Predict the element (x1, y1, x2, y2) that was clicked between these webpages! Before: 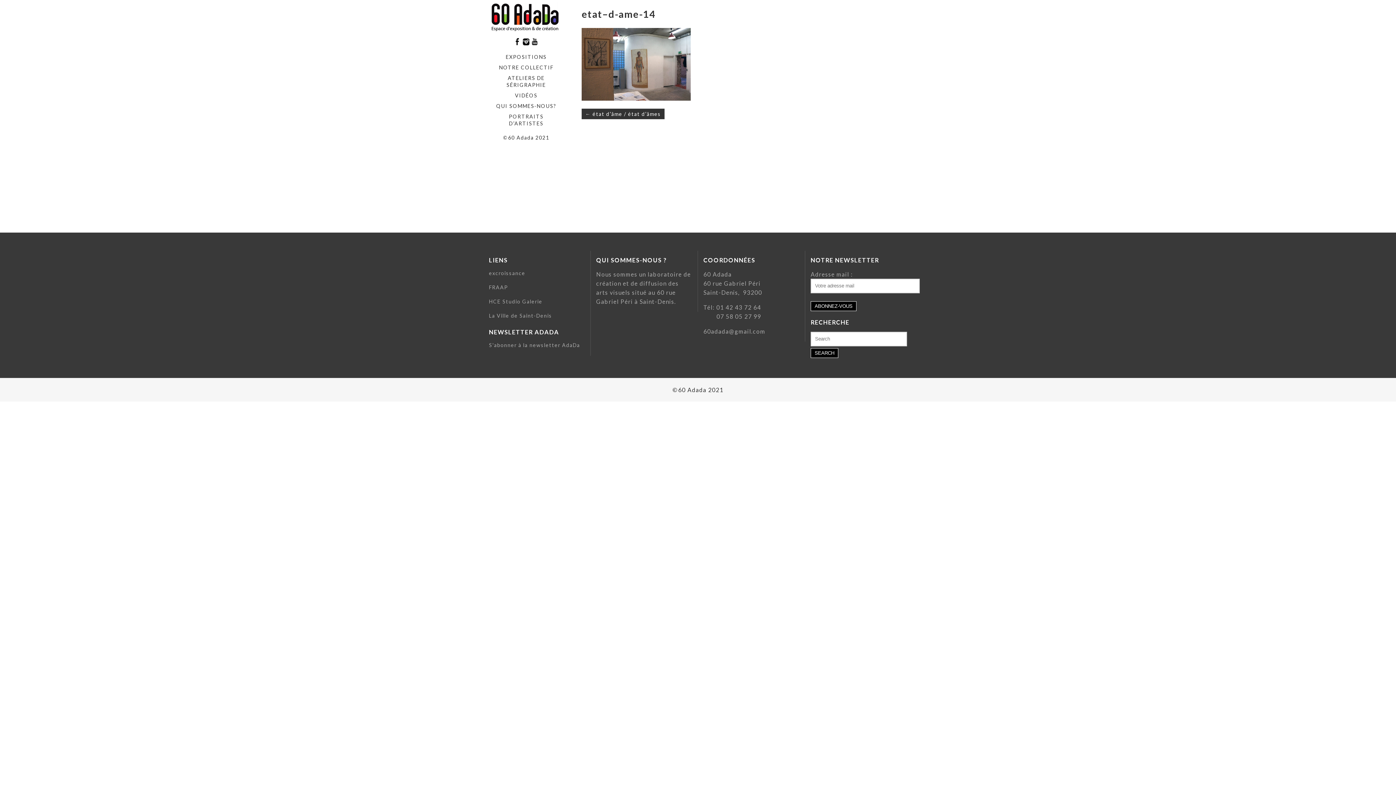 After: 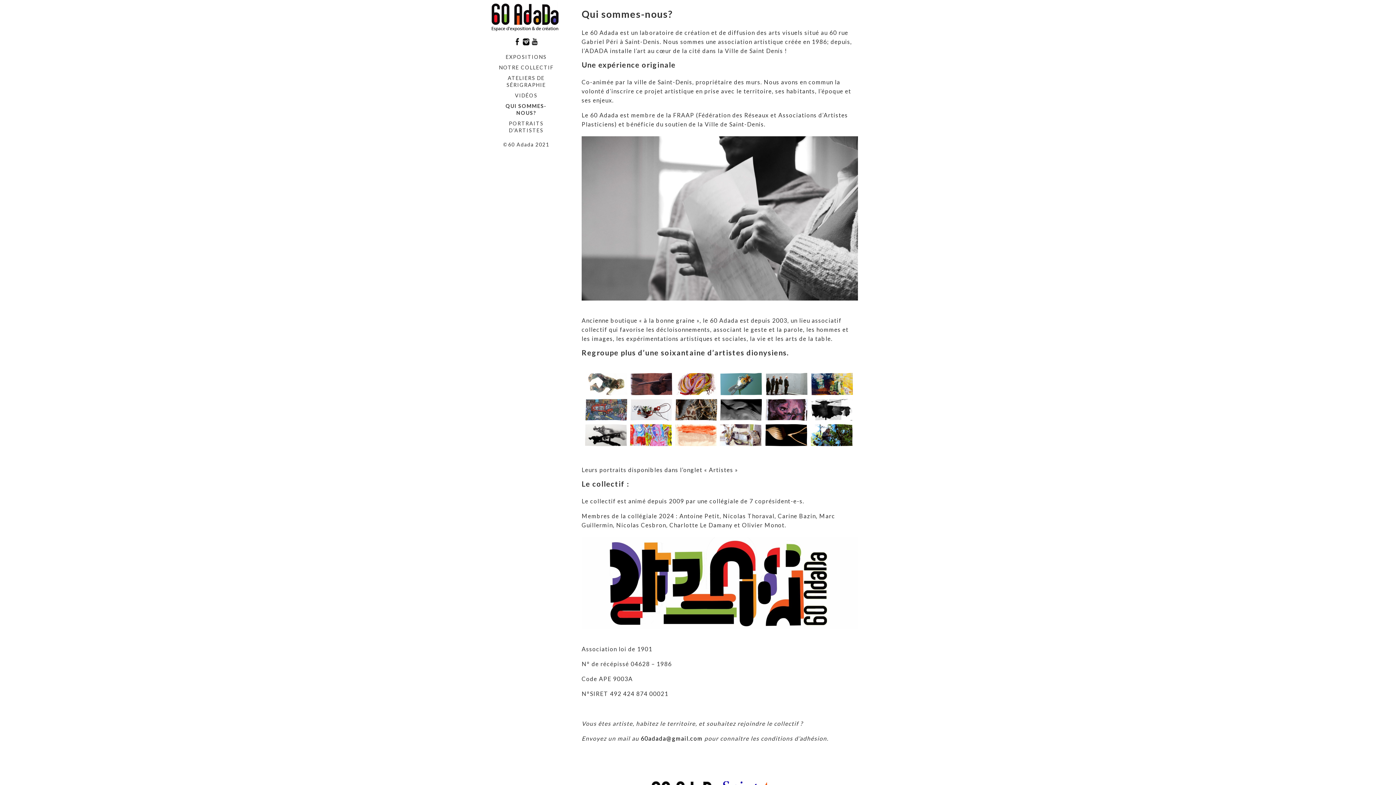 Action: label: QUI SOMMES-NOUS? bbox: (490, 100, 561, 111)